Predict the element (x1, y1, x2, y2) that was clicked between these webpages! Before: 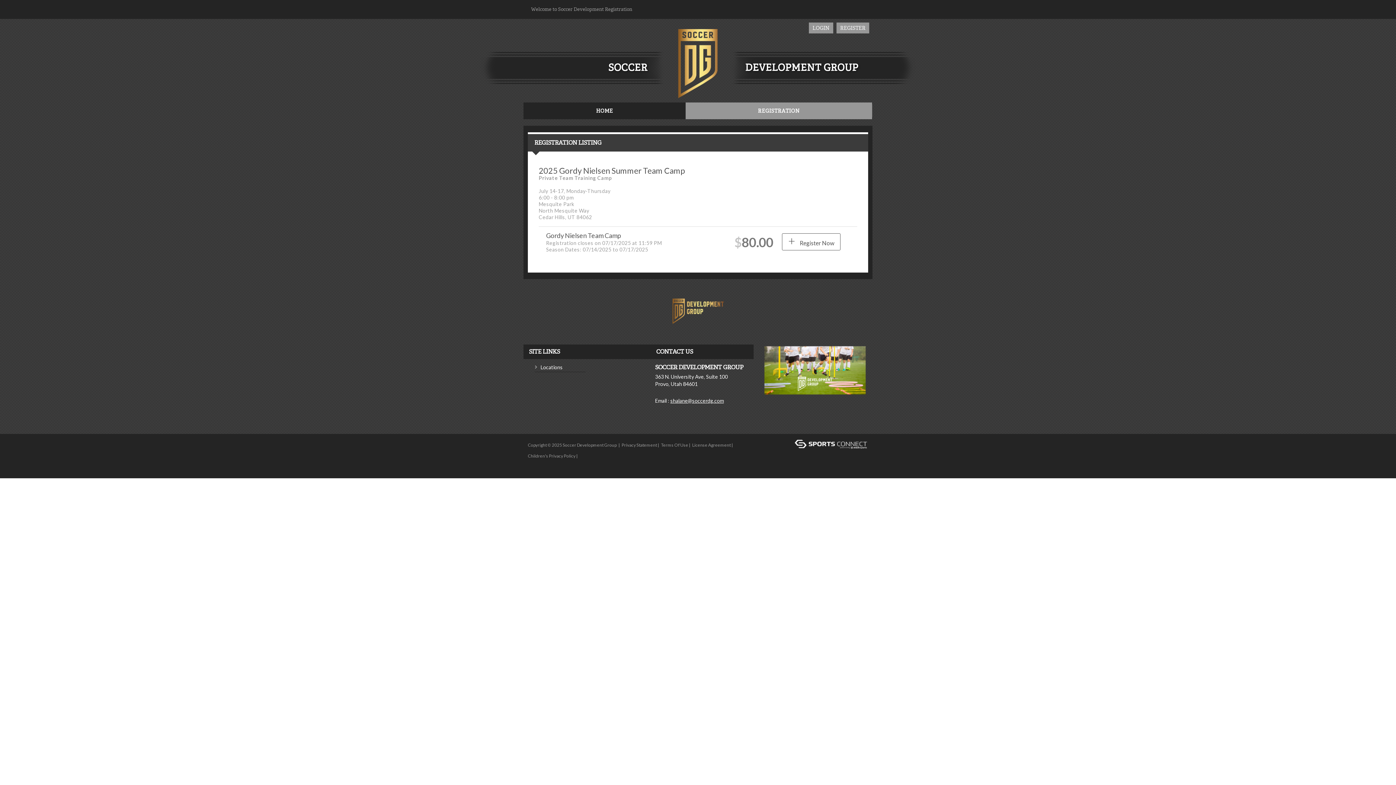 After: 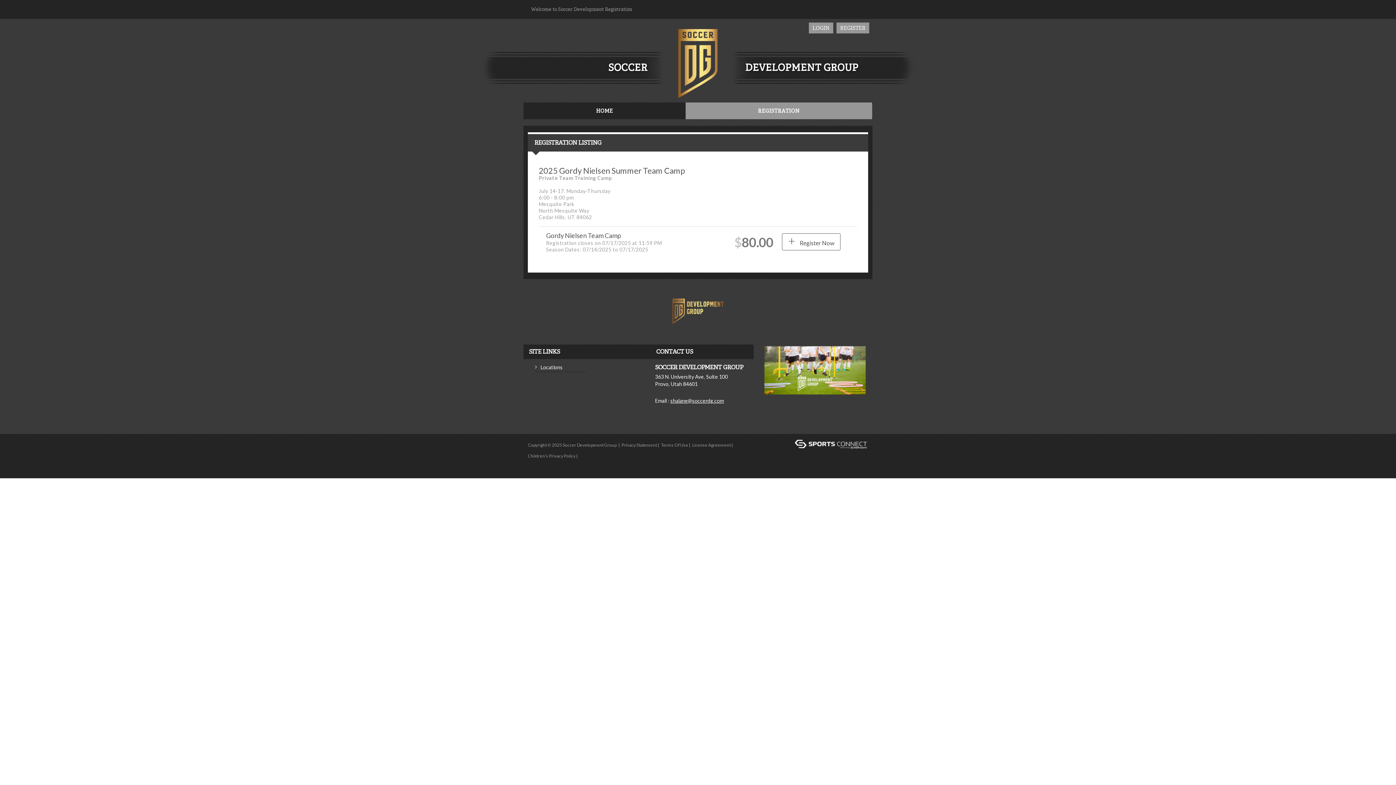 Action: bbox: (794, 440, 867, 449)